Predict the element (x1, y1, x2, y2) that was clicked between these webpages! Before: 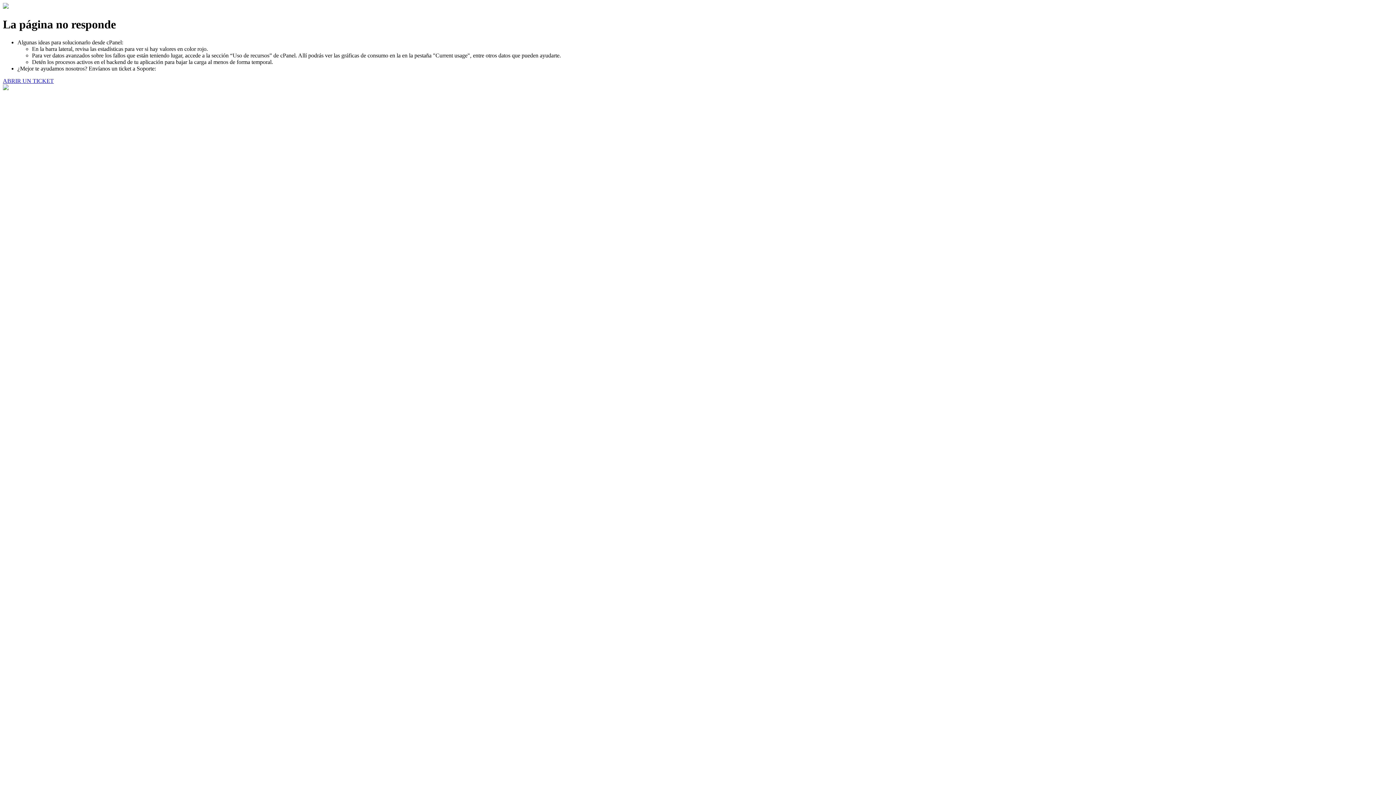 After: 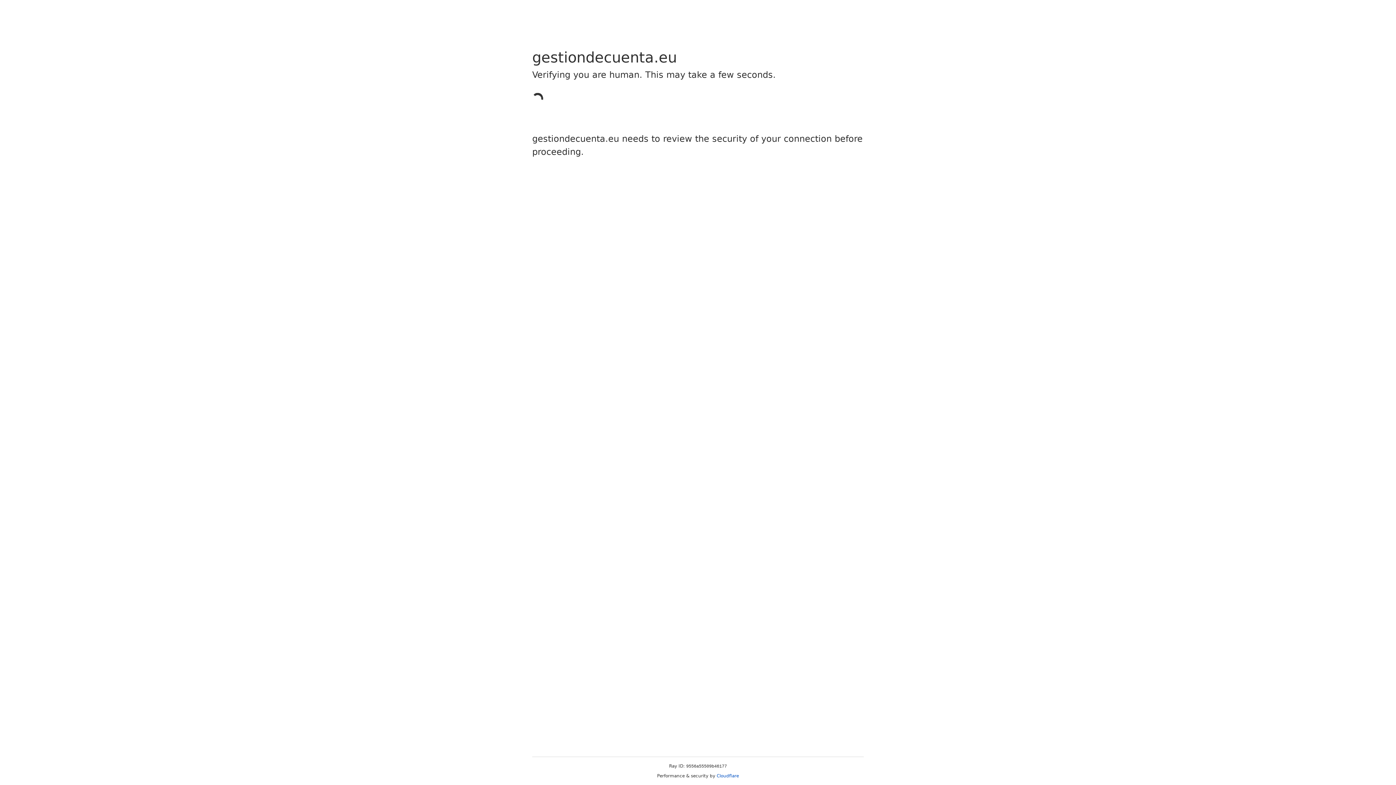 Action: label: ABRIR UN TICKET bbox: (2, 77, 53, 83)